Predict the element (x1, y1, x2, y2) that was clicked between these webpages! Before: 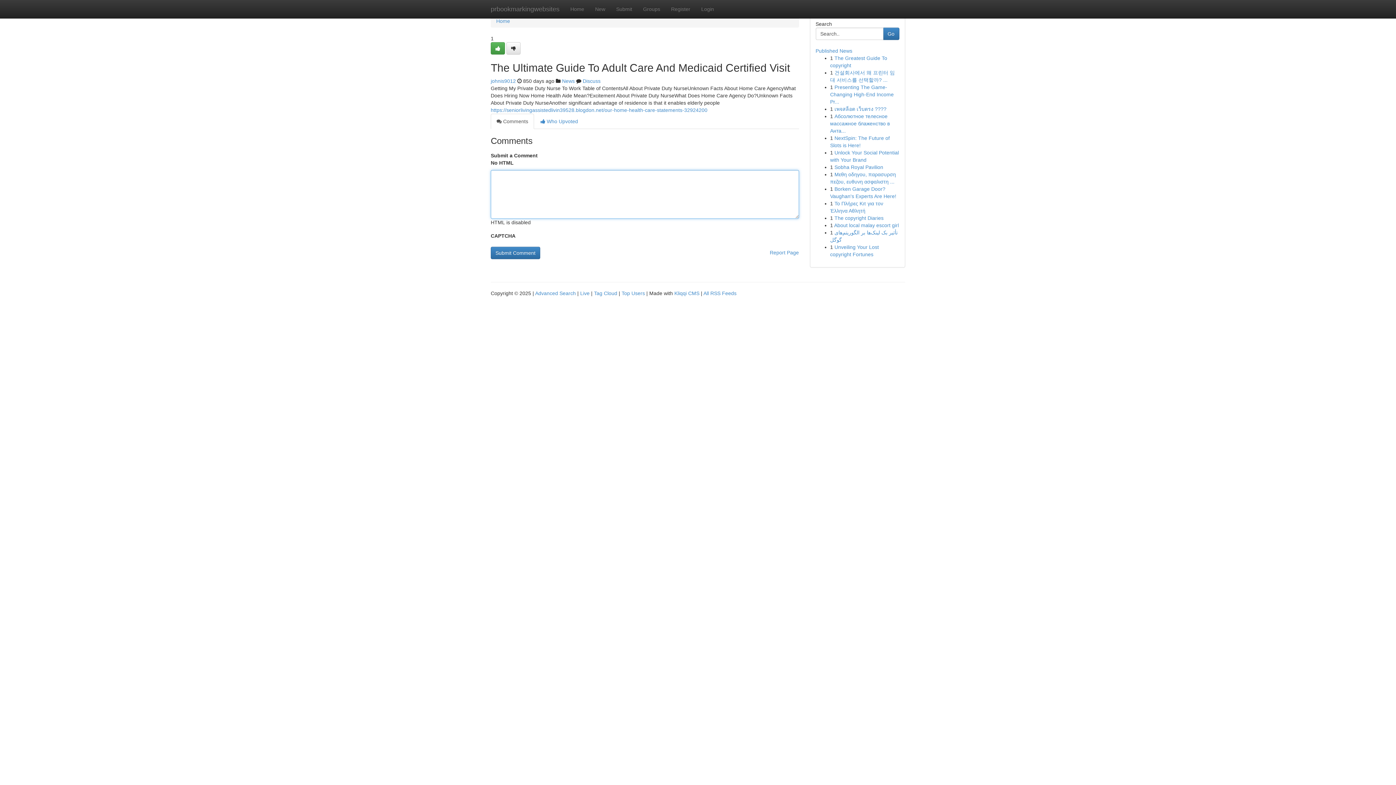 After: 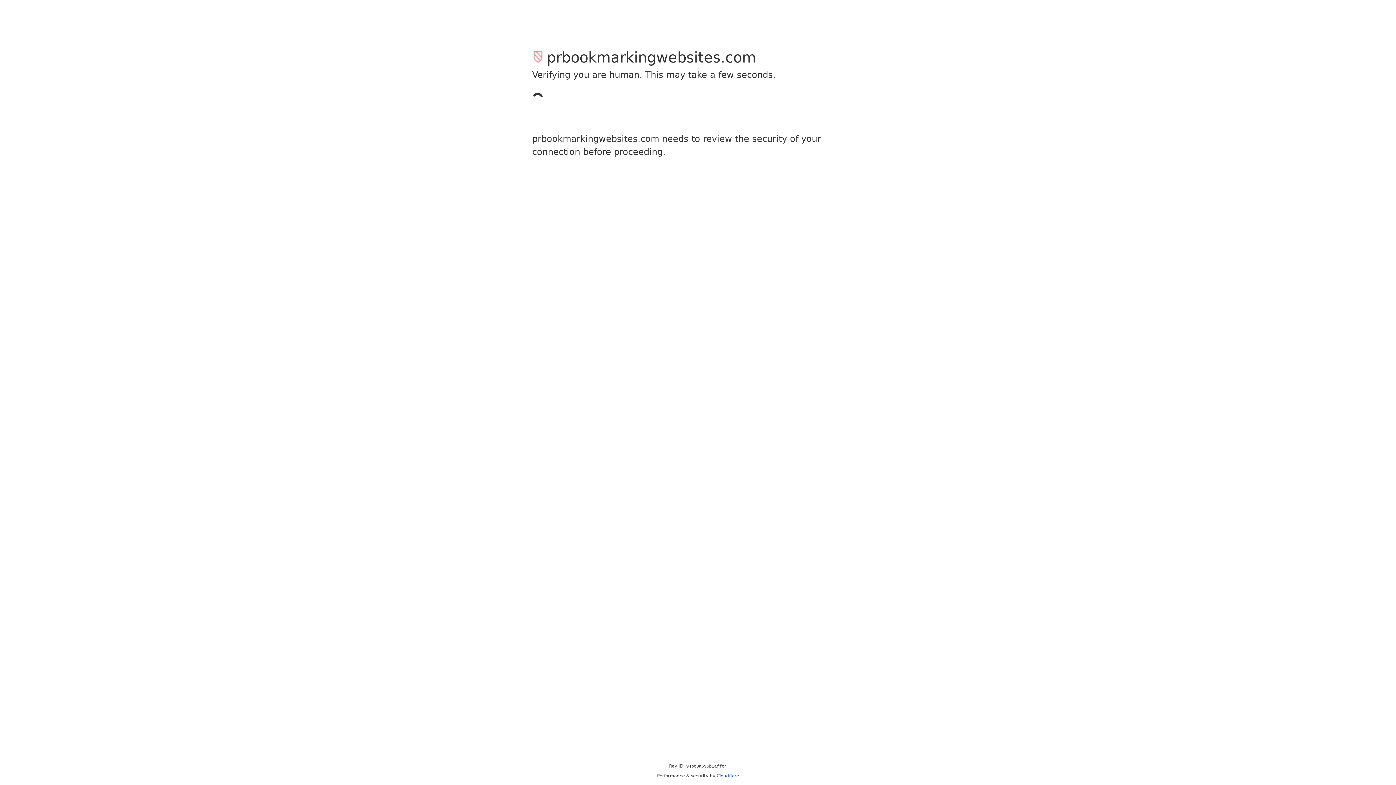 Action: label: Register bbox: (665, 0, 696, 18)